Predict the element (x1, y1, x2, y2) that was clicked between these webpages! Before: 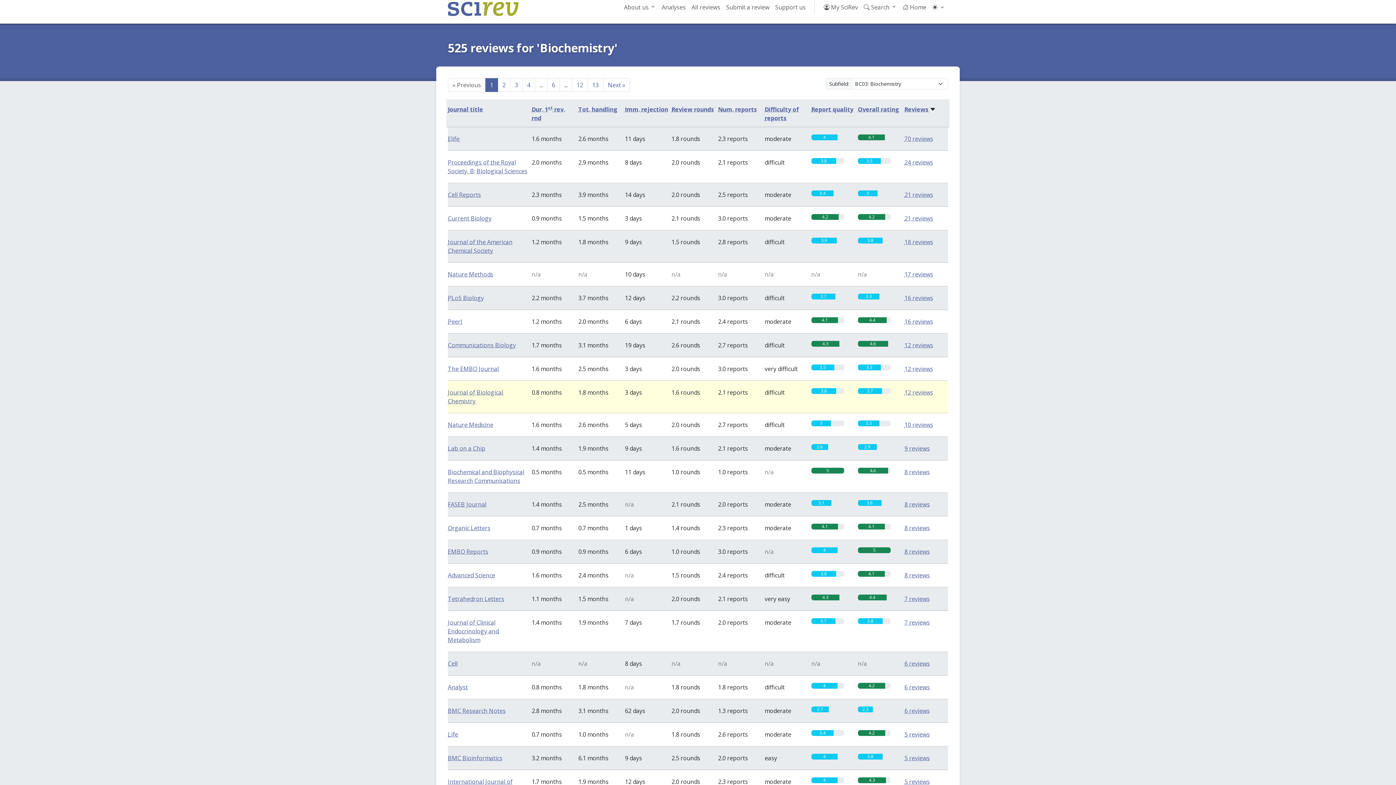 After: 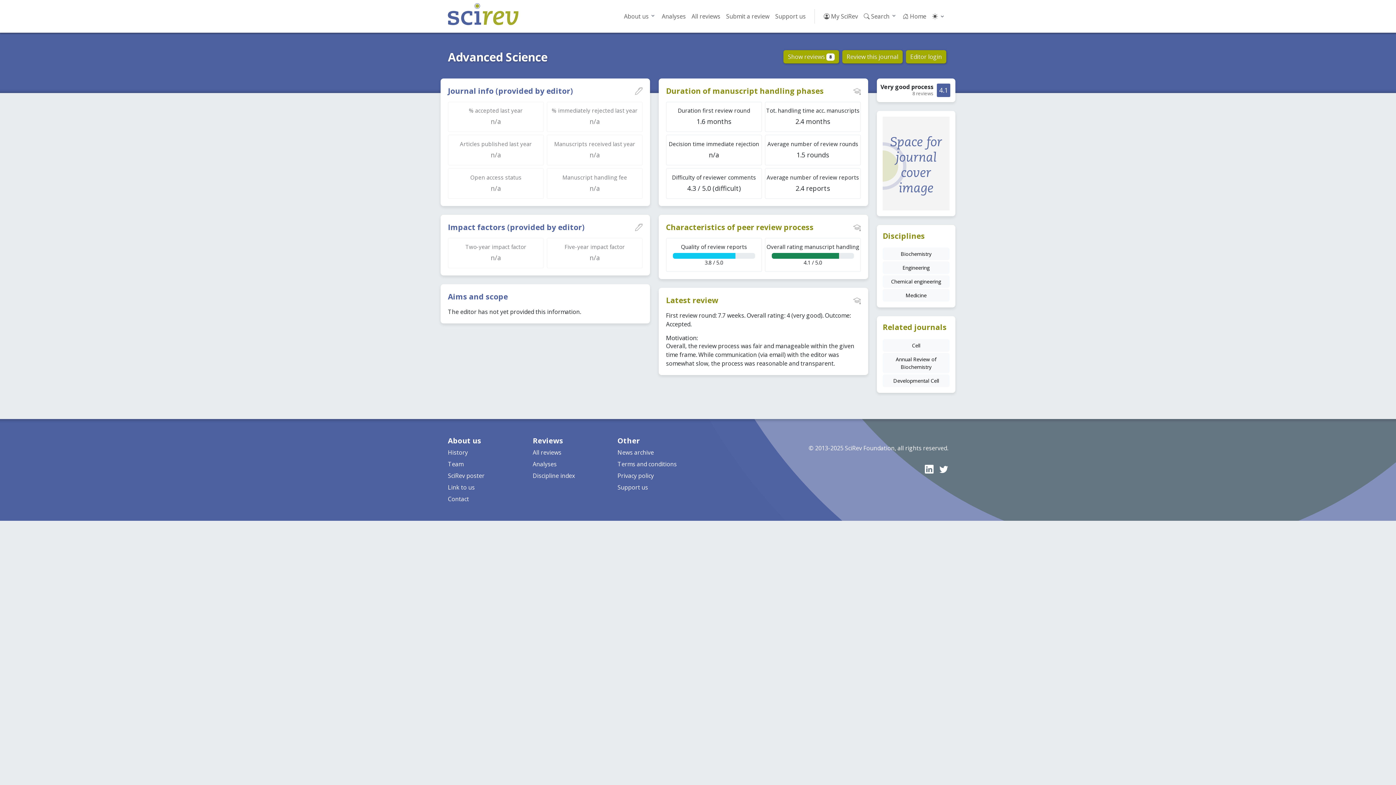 Action: label: Advanced Science bbox: (448, 571, 495, 579)